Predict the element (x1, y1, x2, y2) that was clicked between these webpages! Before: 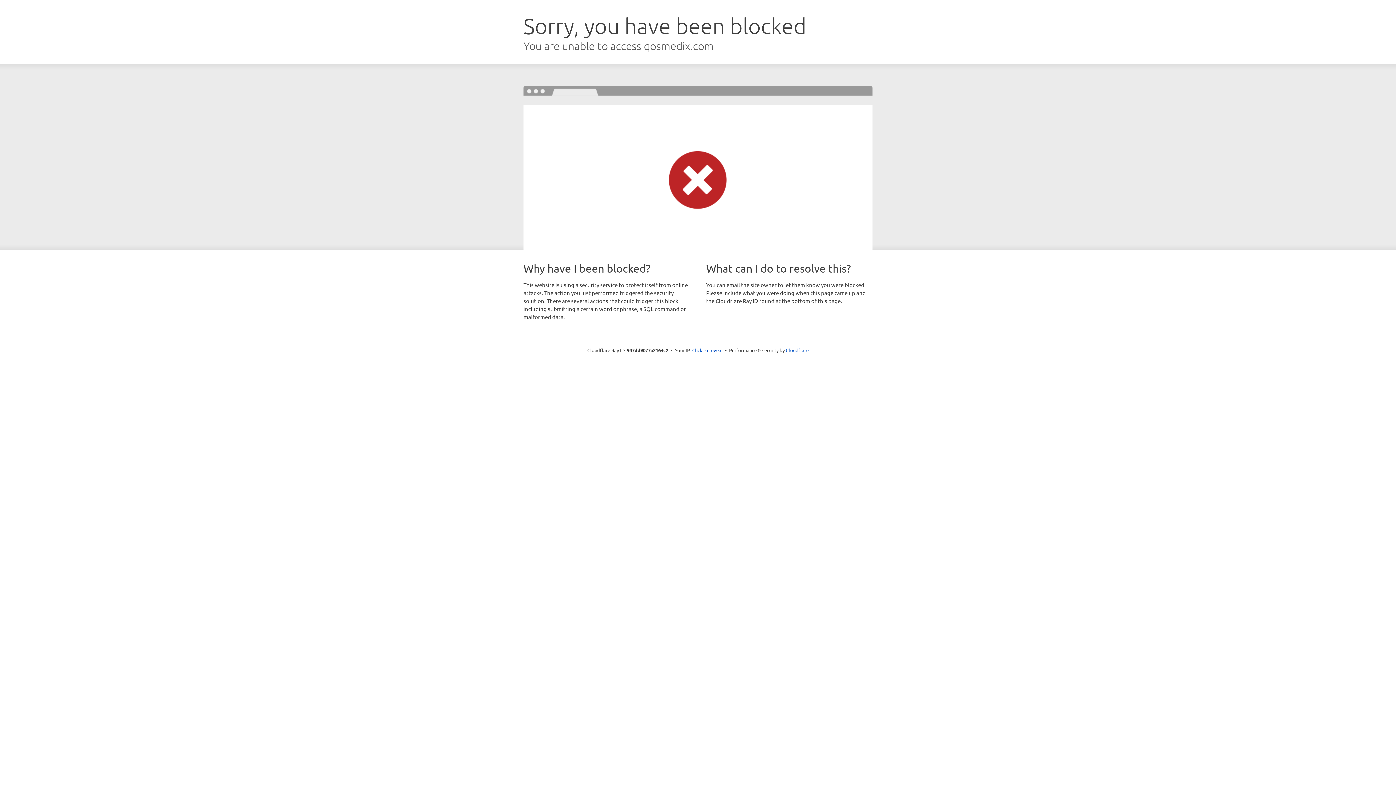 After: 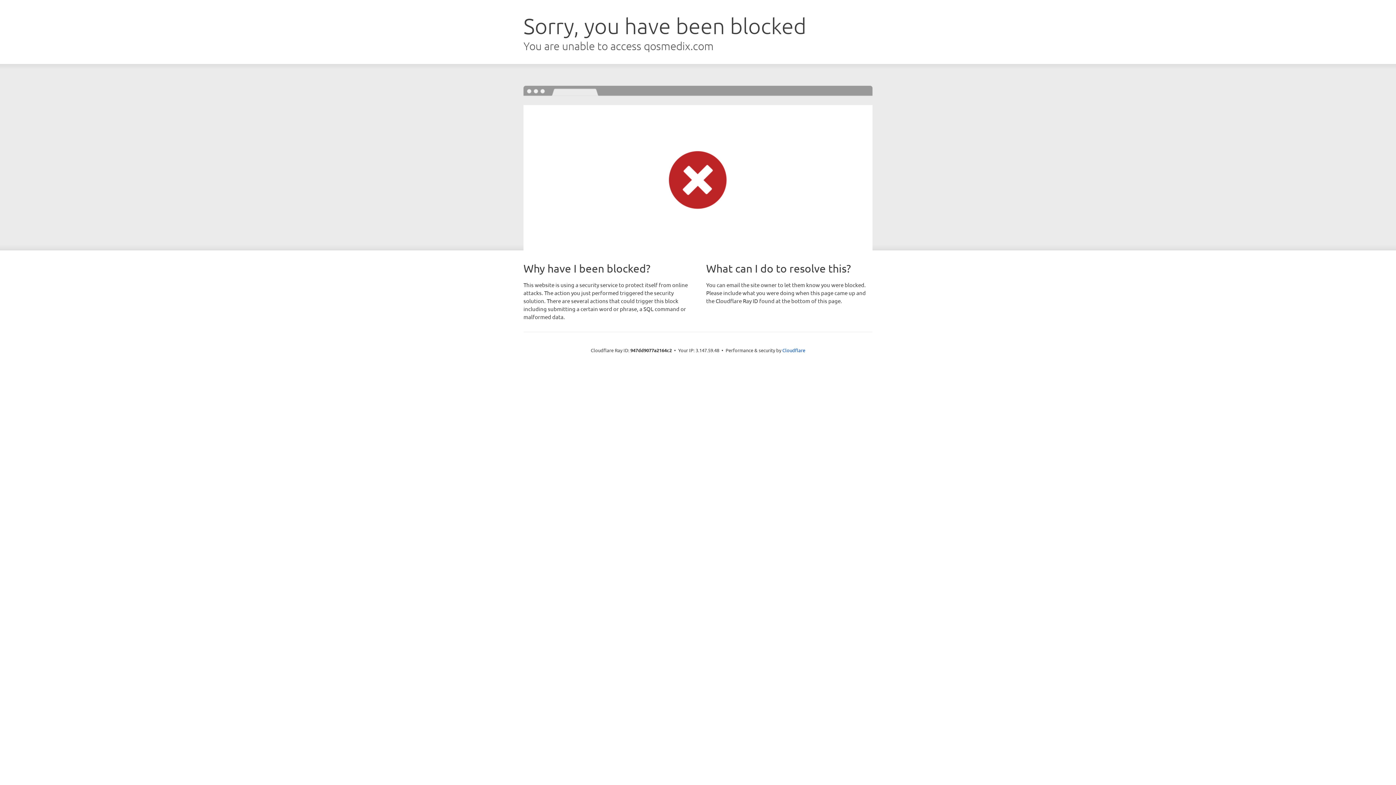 Action: bbox: (692, 346, 722, 353) label: Click to reveal